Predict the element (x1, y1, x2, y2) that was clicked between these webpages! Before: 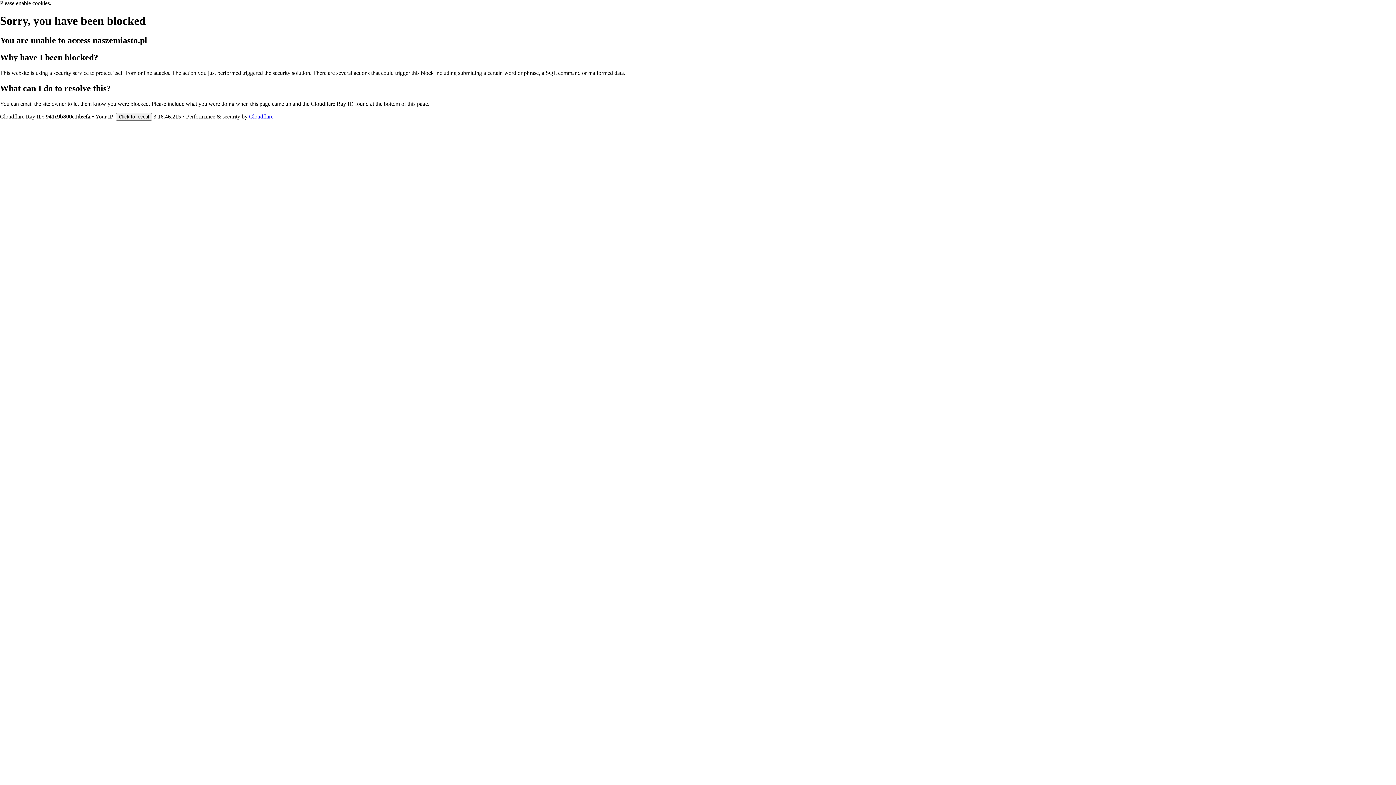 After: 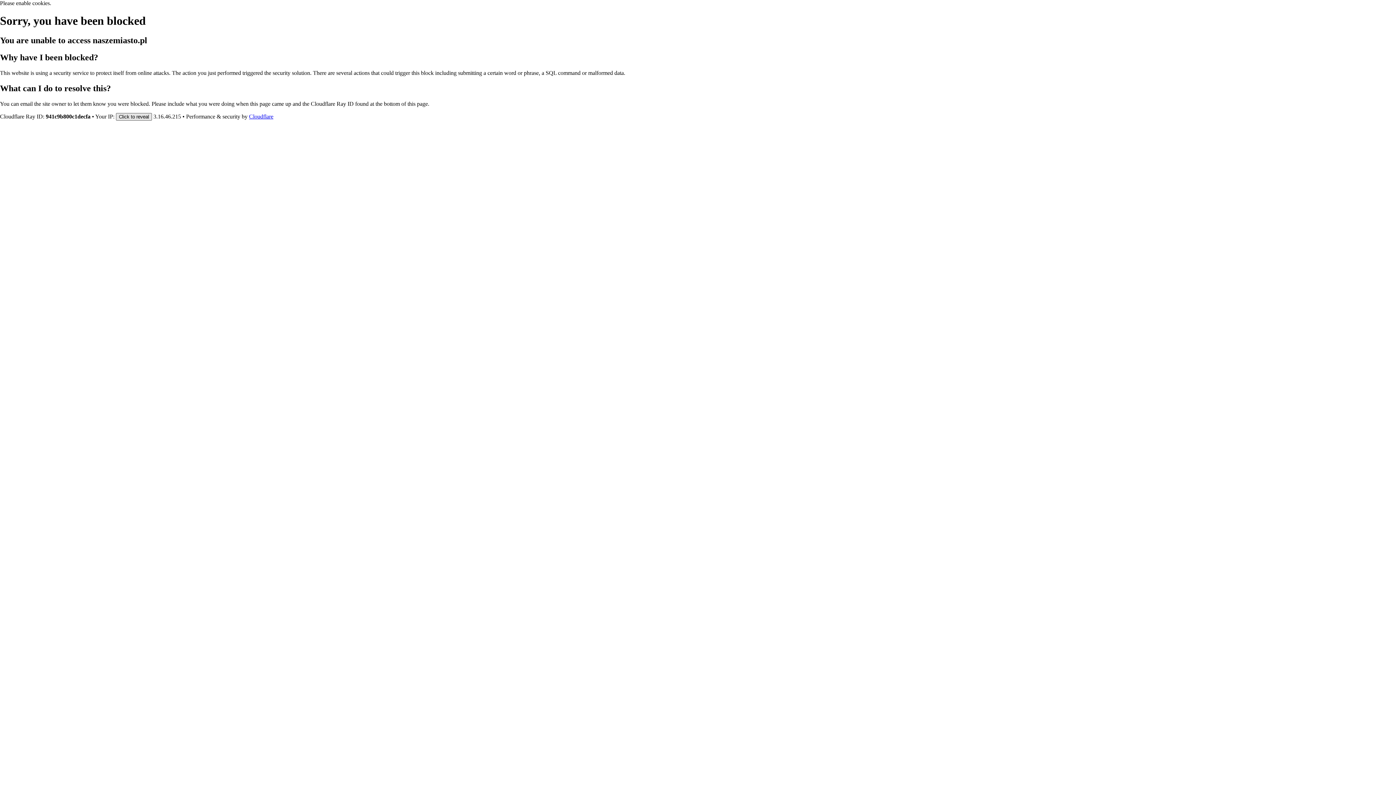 Action: label: Click to reveal bbox: (116, 112, 152, 120)